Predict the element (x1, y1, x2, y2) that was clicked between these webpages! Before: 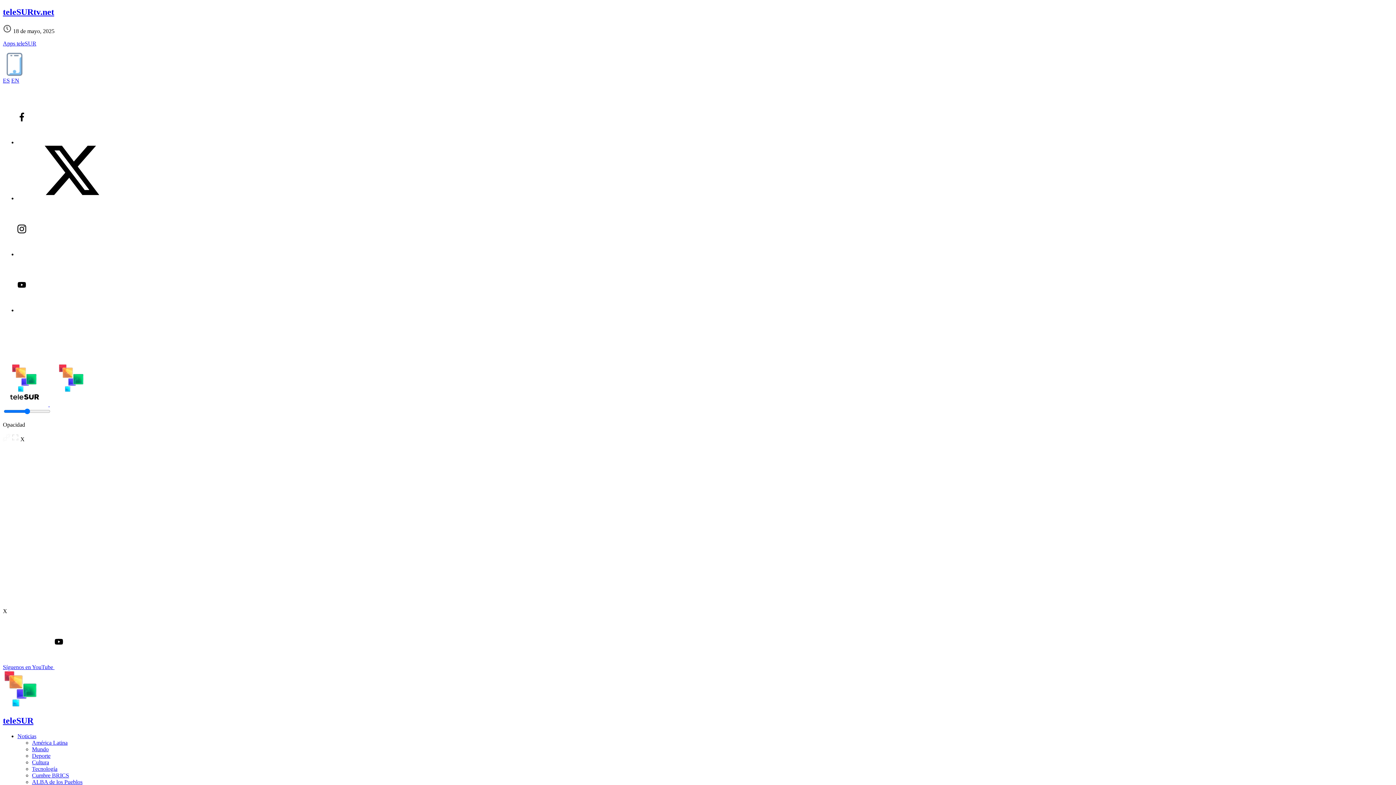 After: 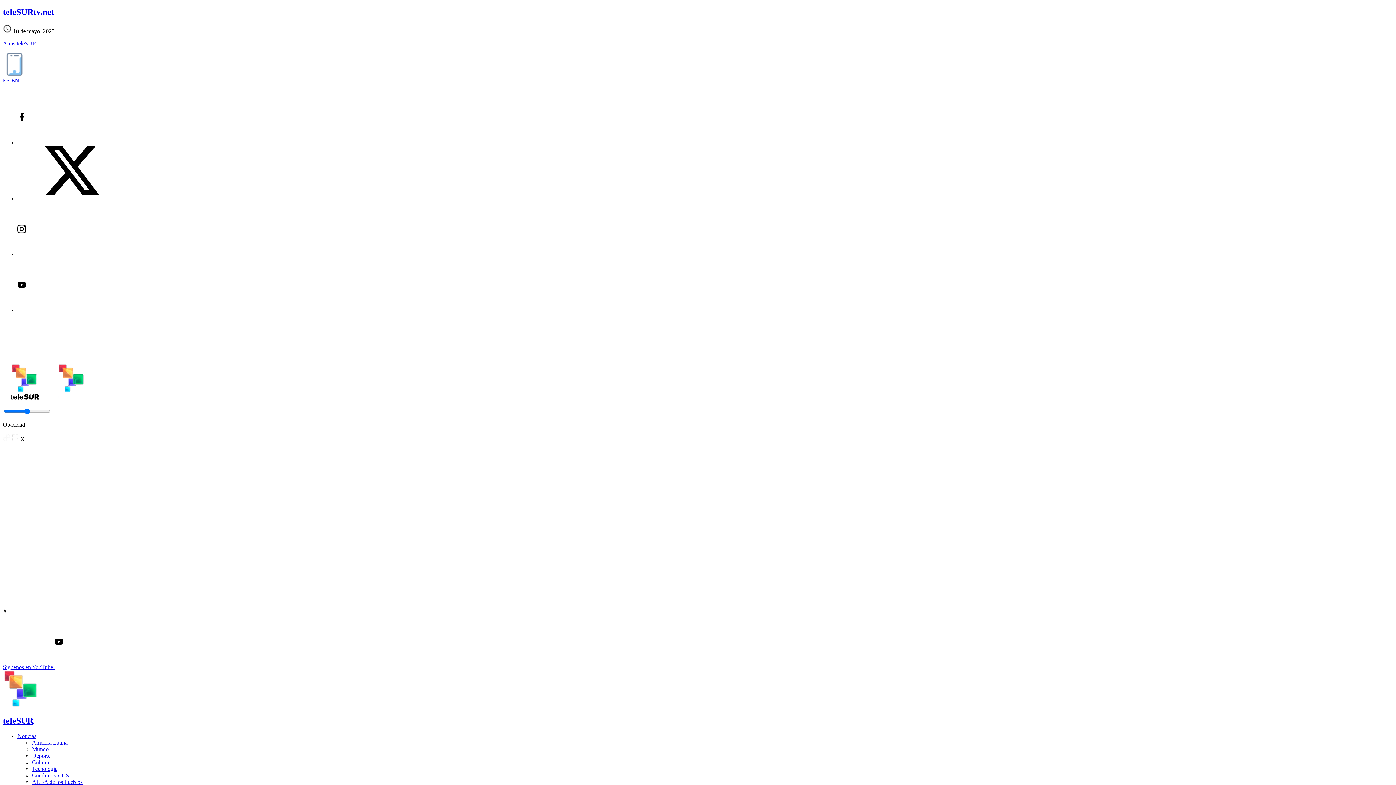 Action: label: Deporte bbox: (32, 753, 50, 759)